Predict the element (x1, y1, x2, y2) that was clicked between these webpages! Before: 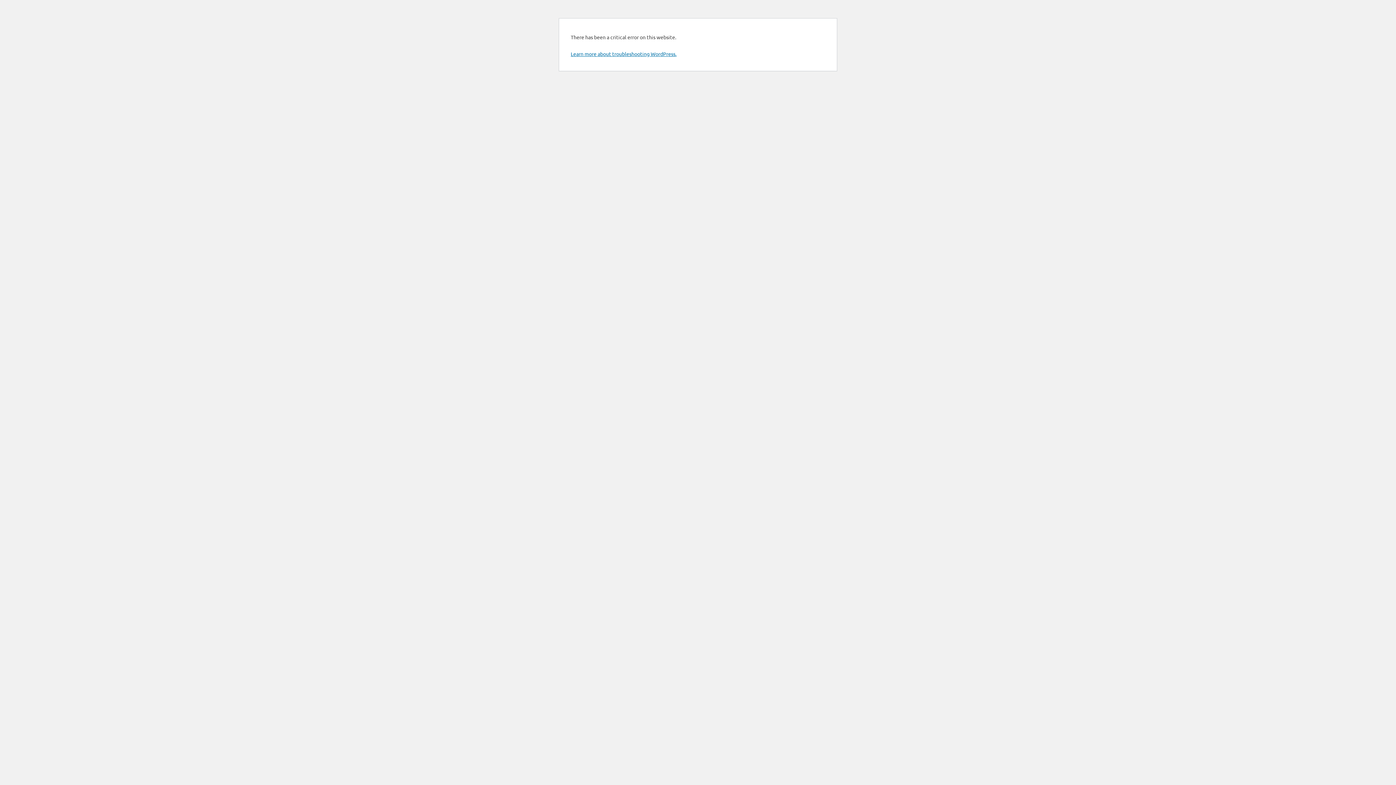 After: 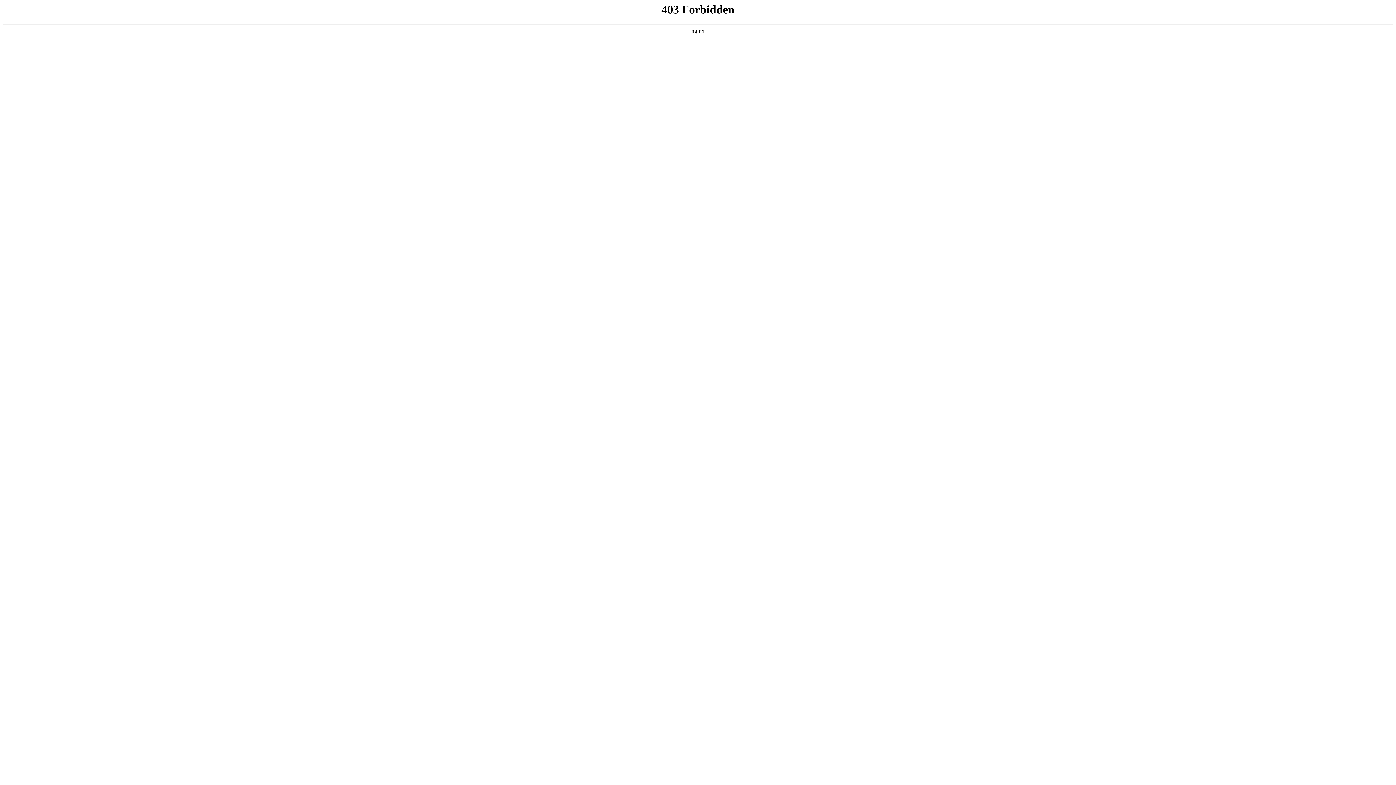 Action: bbox: (570, 50, 676, 57) label: Learn more about troubleshooting WordPress.